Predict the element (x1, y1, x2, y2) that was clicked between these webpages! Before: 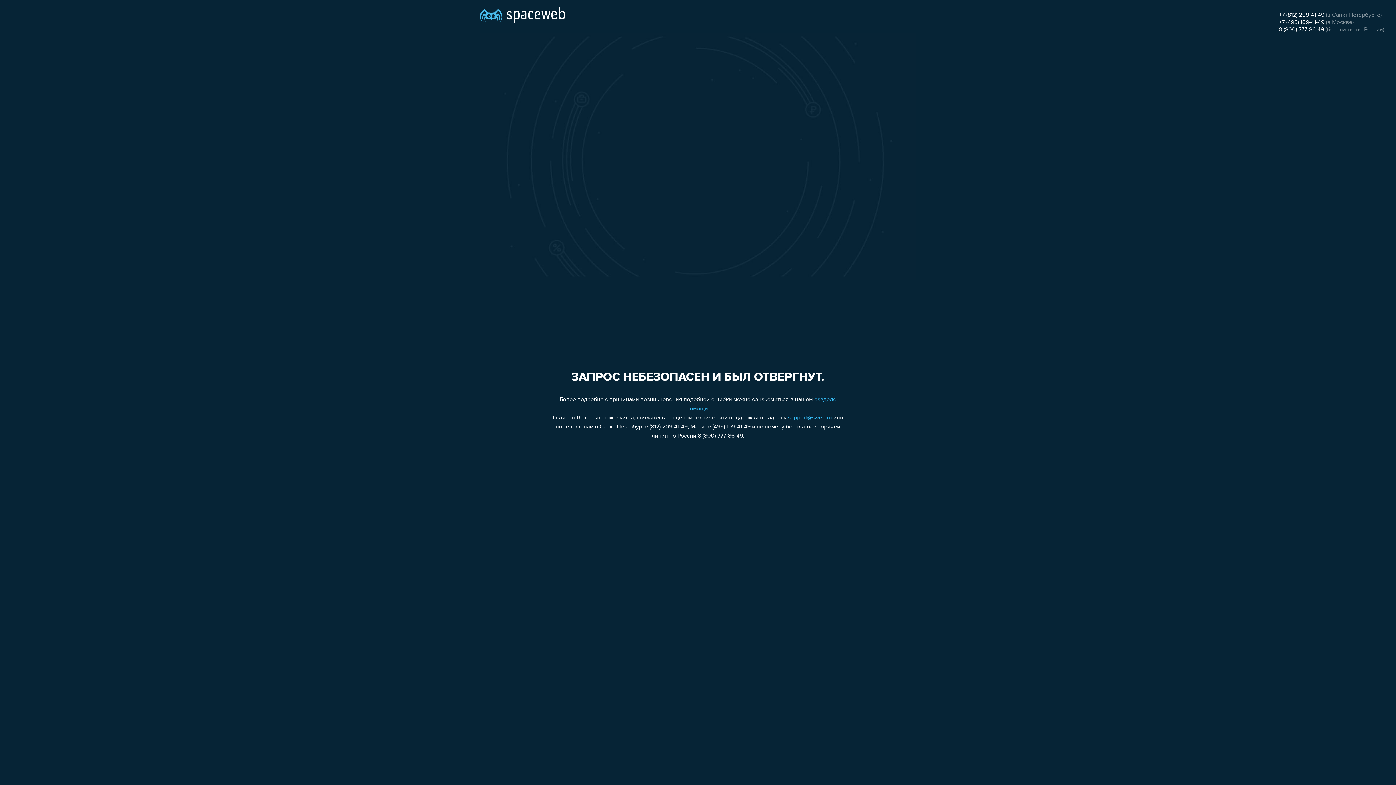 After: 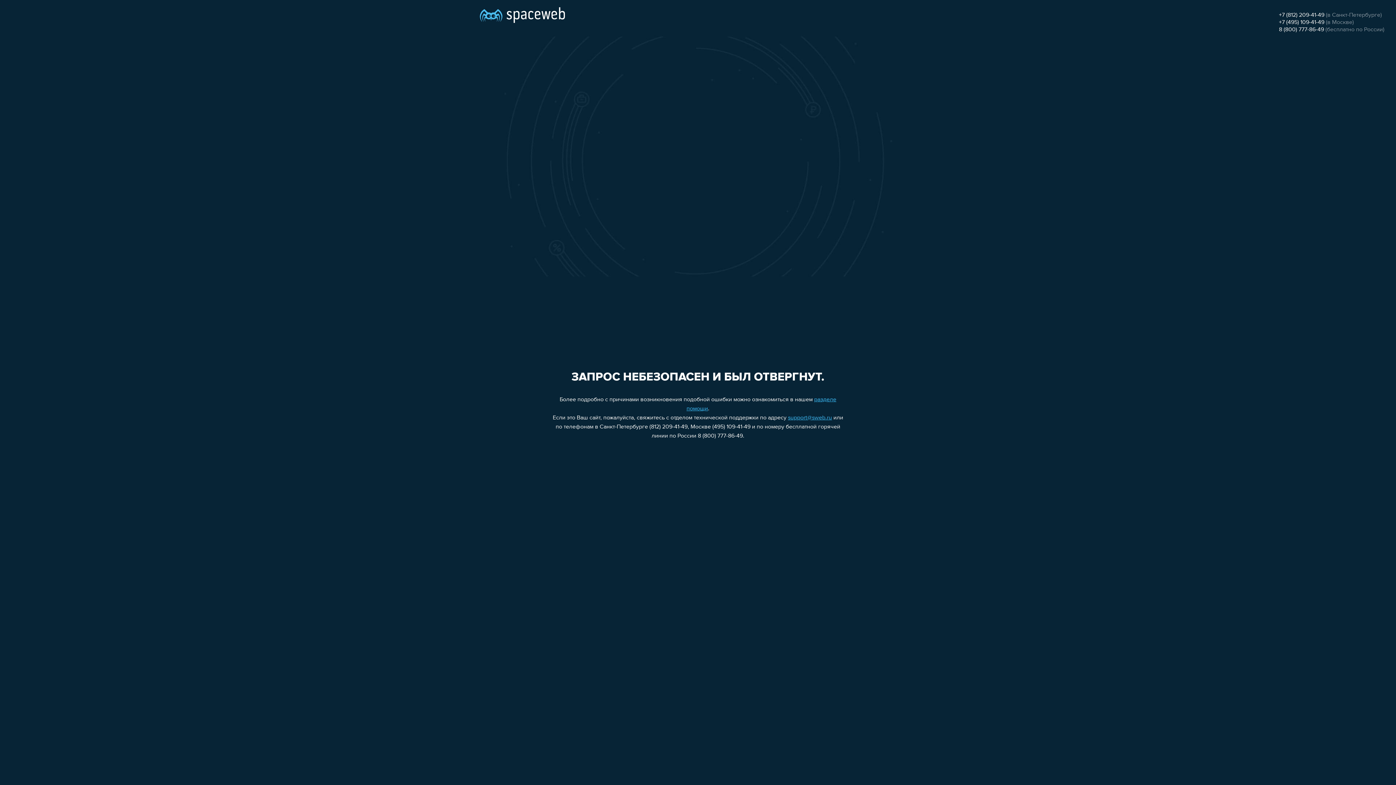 Action: label: +7 (812) 209-41-49 bbox: (1279, 12, 1324, 18)